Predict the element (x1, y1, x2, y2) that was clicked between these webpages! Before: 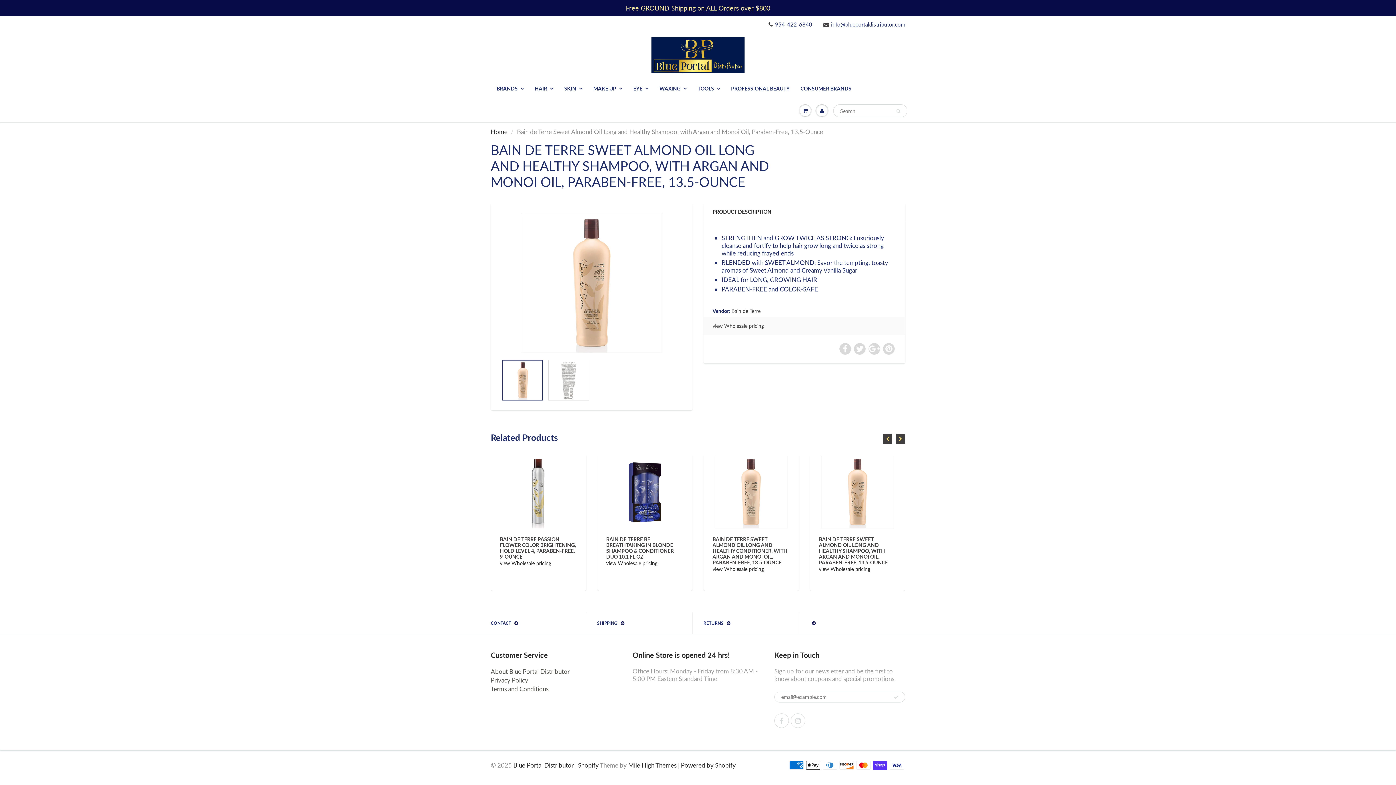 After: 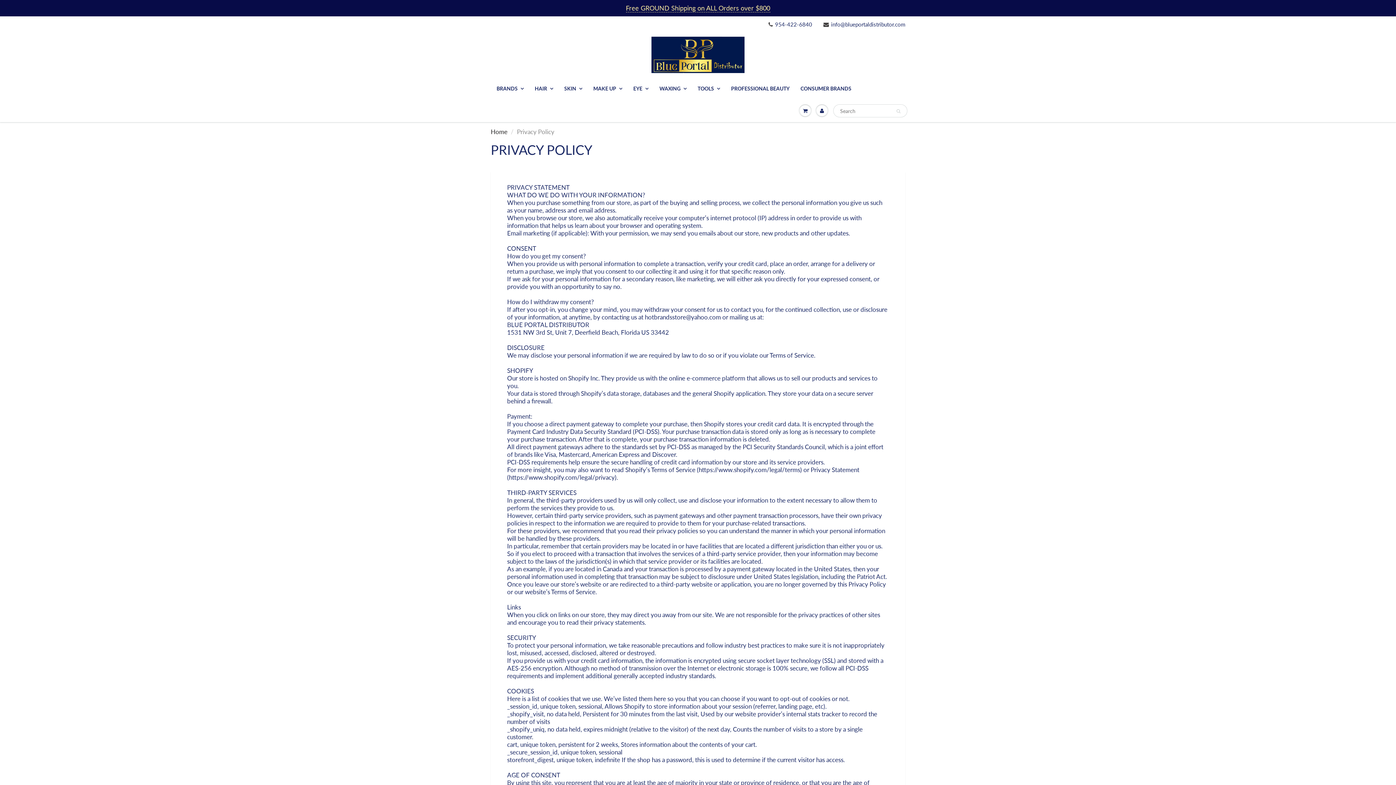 Action: bbox: (490, 676, 528, 684) label: Privacy Policy